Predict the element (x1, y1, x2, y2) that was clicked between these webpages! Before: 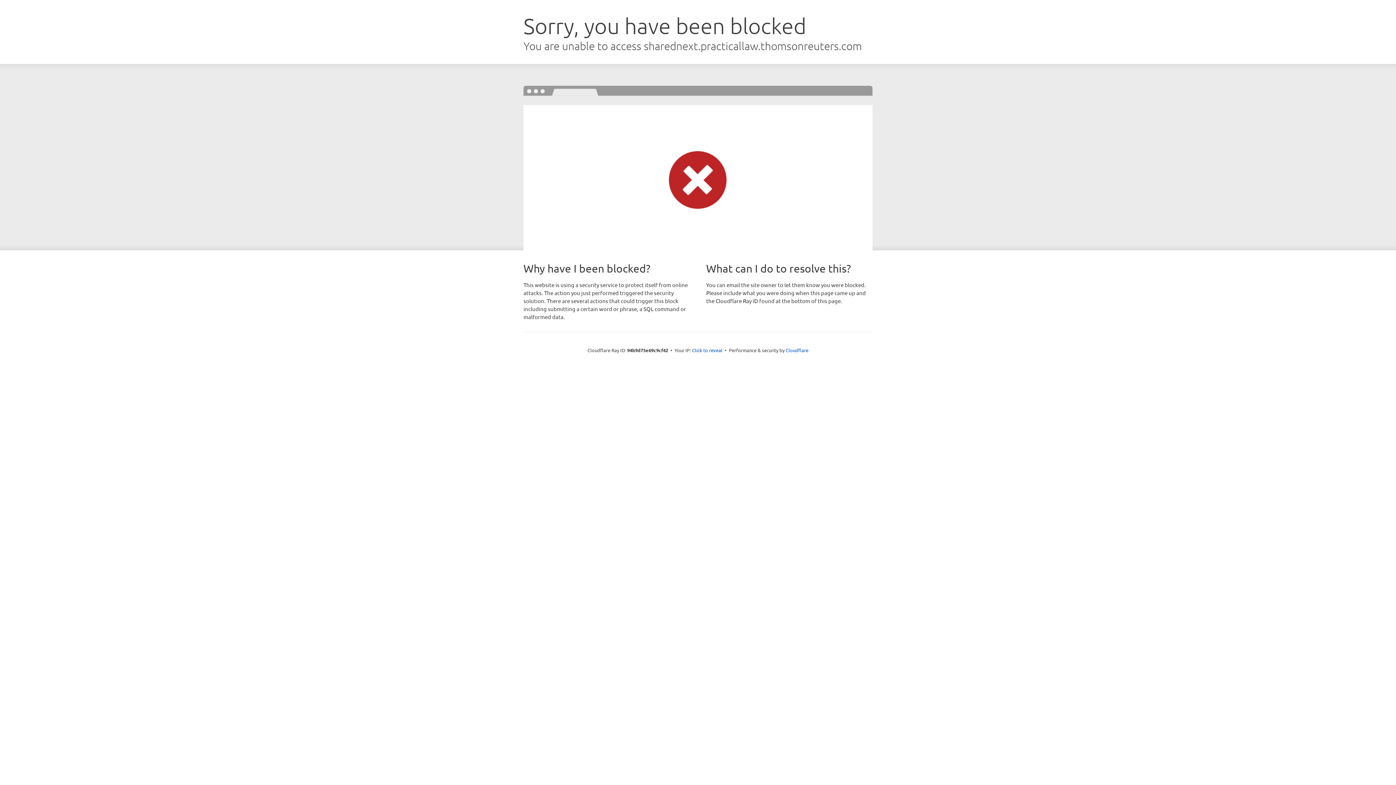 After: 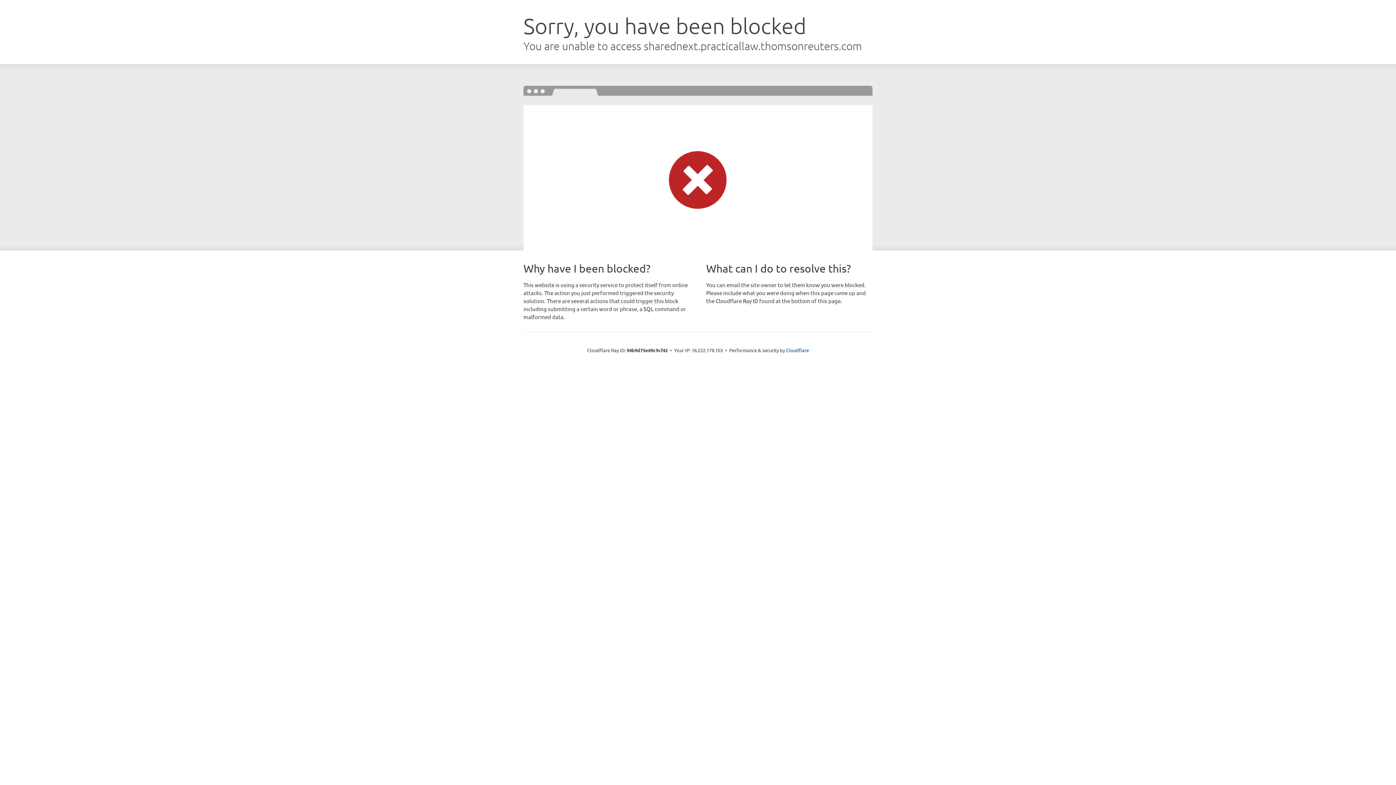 Action: bbox: (692, 346, 722, 353) label: Click to reveal